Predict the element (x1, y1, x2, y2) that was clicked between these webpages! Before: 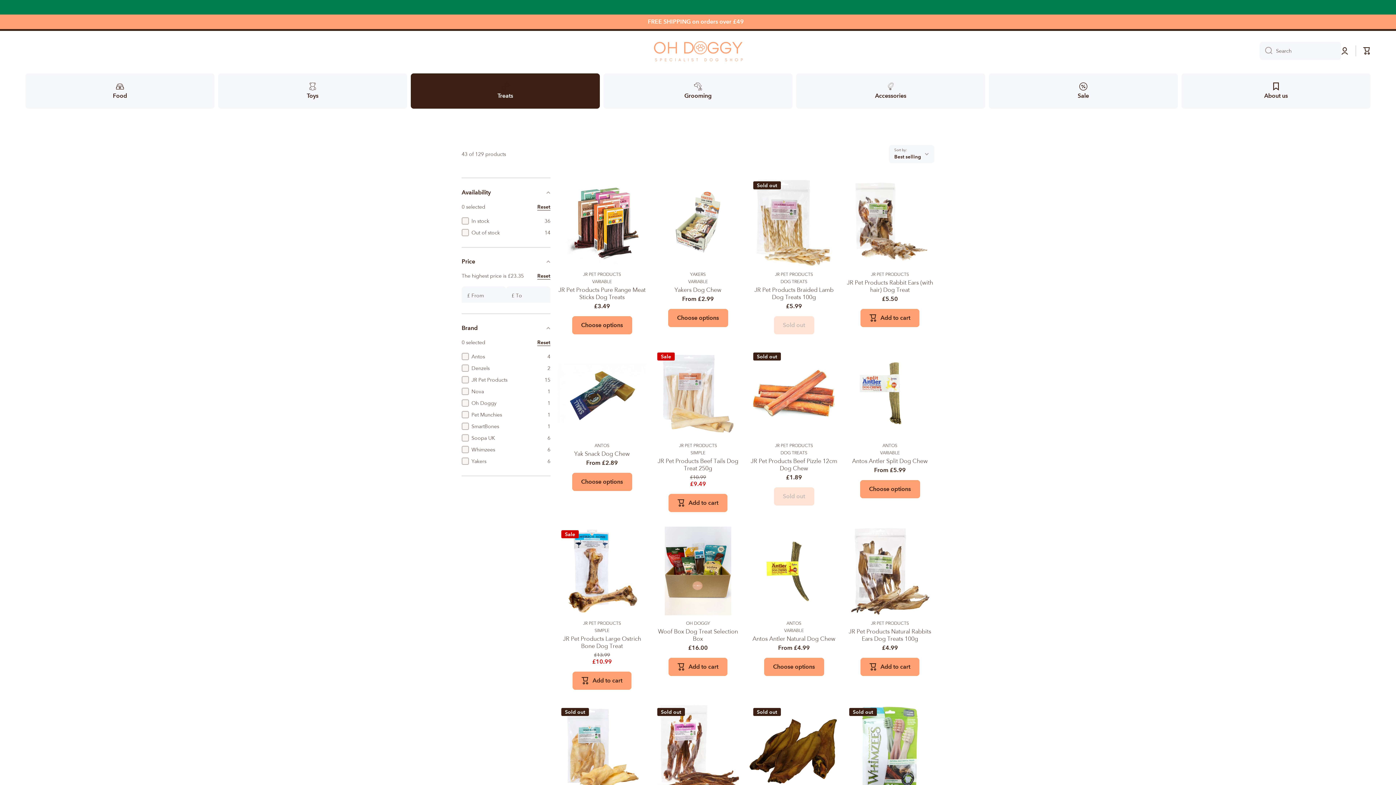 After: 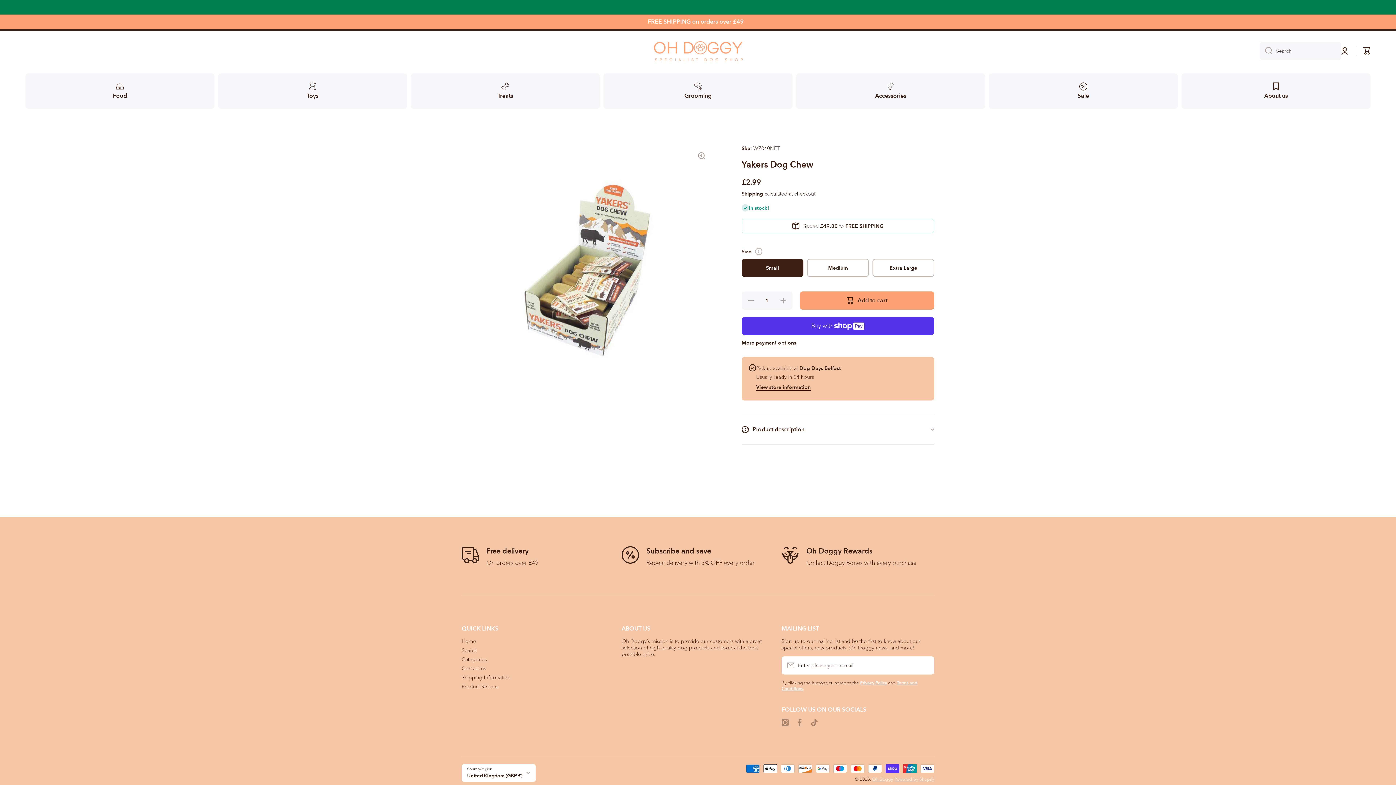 Action: label: Yakers Dog Chew bbox: (674, 286, 721, 293)